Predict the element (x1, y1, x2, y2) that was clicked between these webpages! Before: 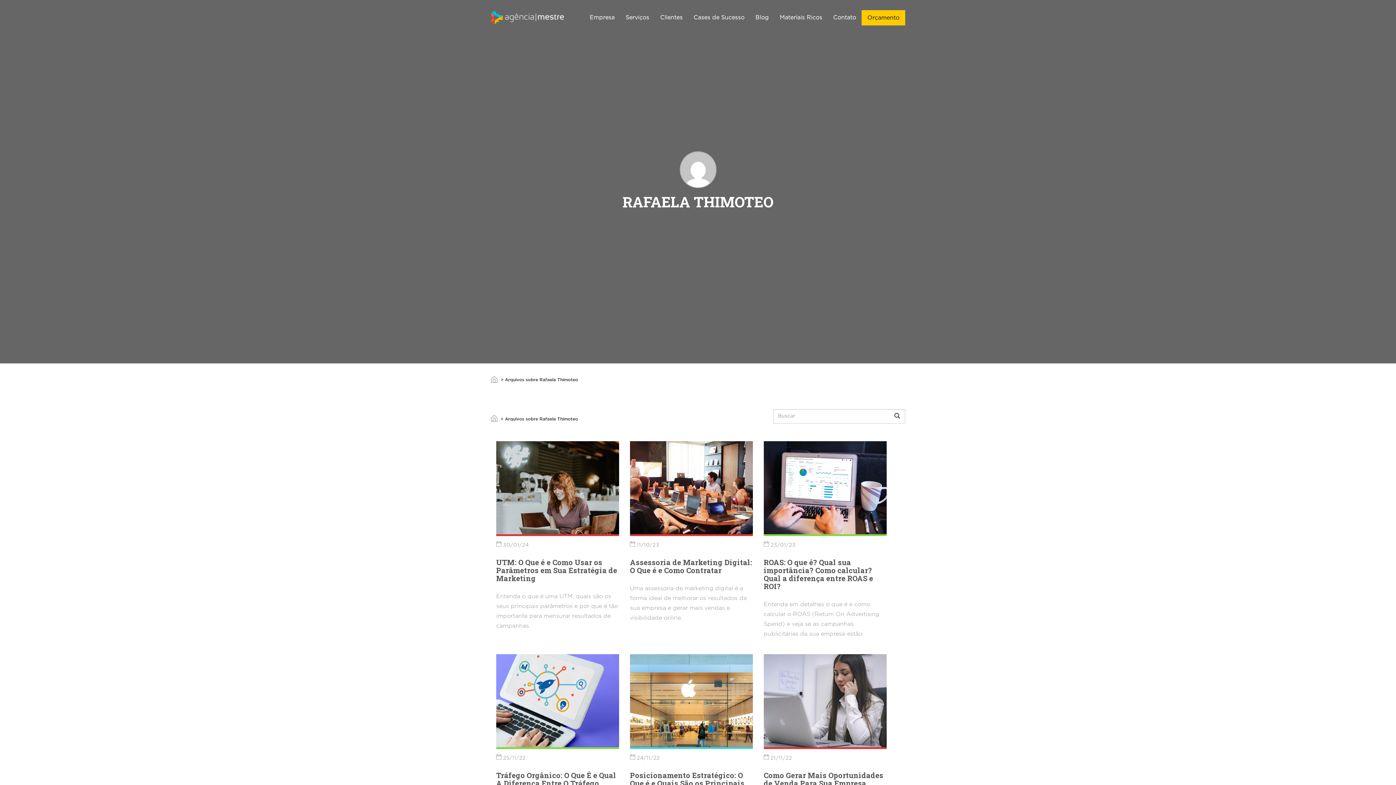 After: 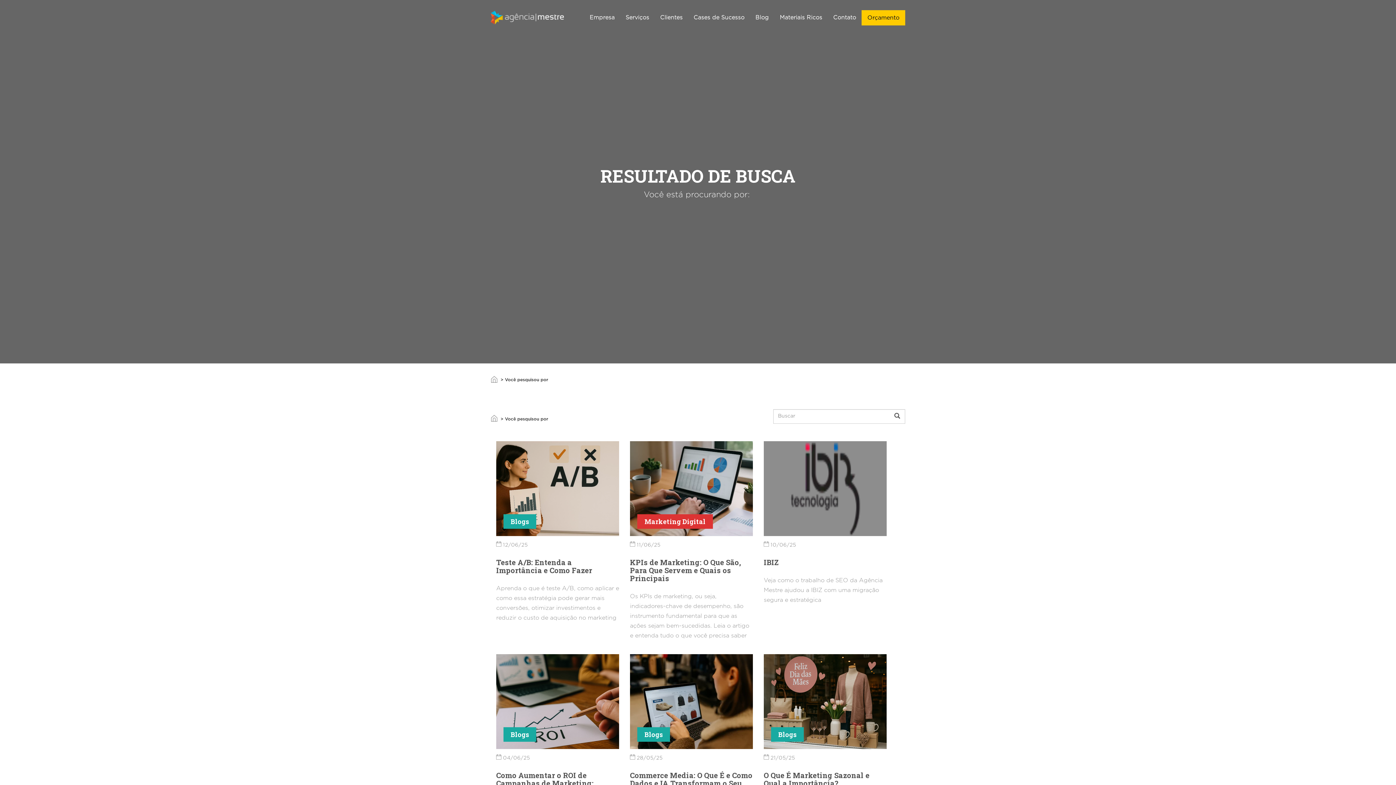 Action: bbox: (892, 411, 902, 422)